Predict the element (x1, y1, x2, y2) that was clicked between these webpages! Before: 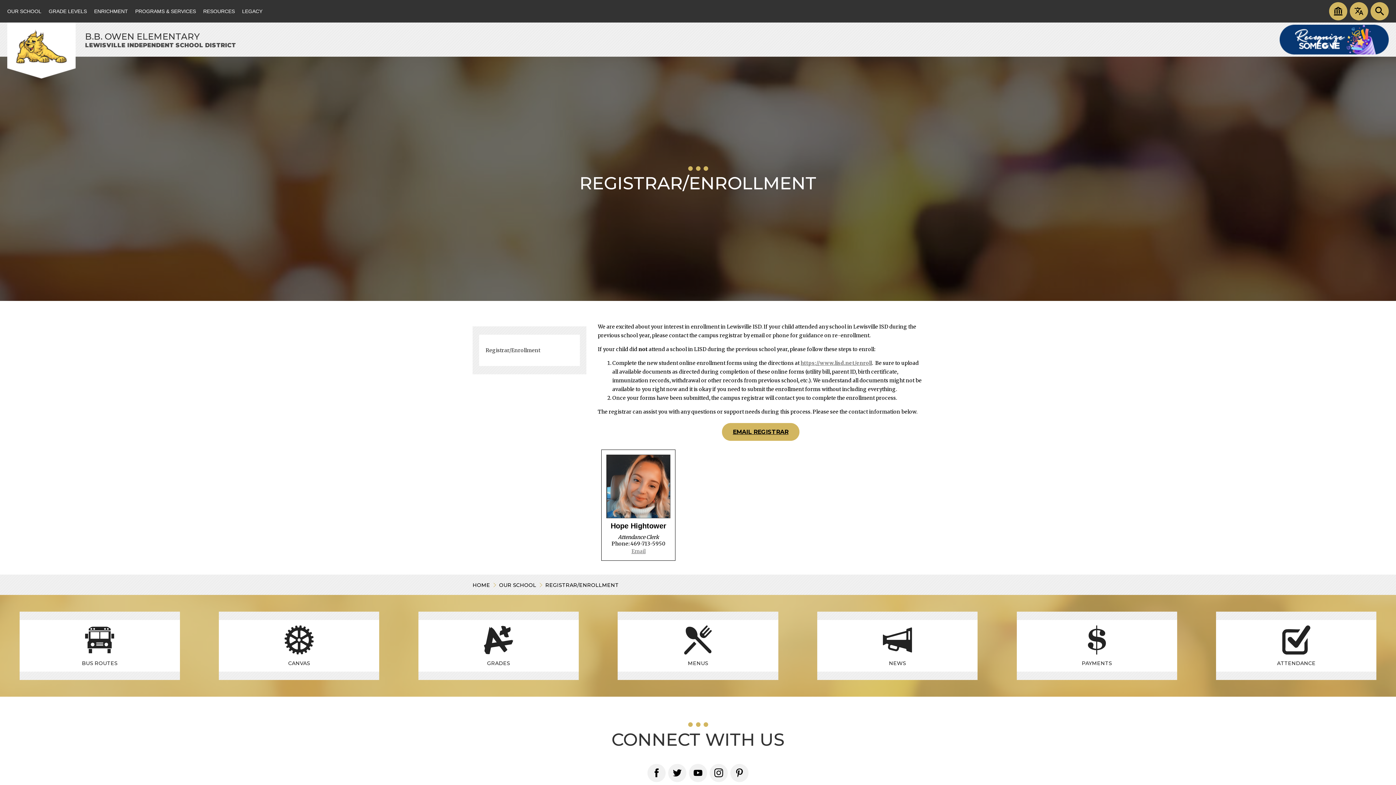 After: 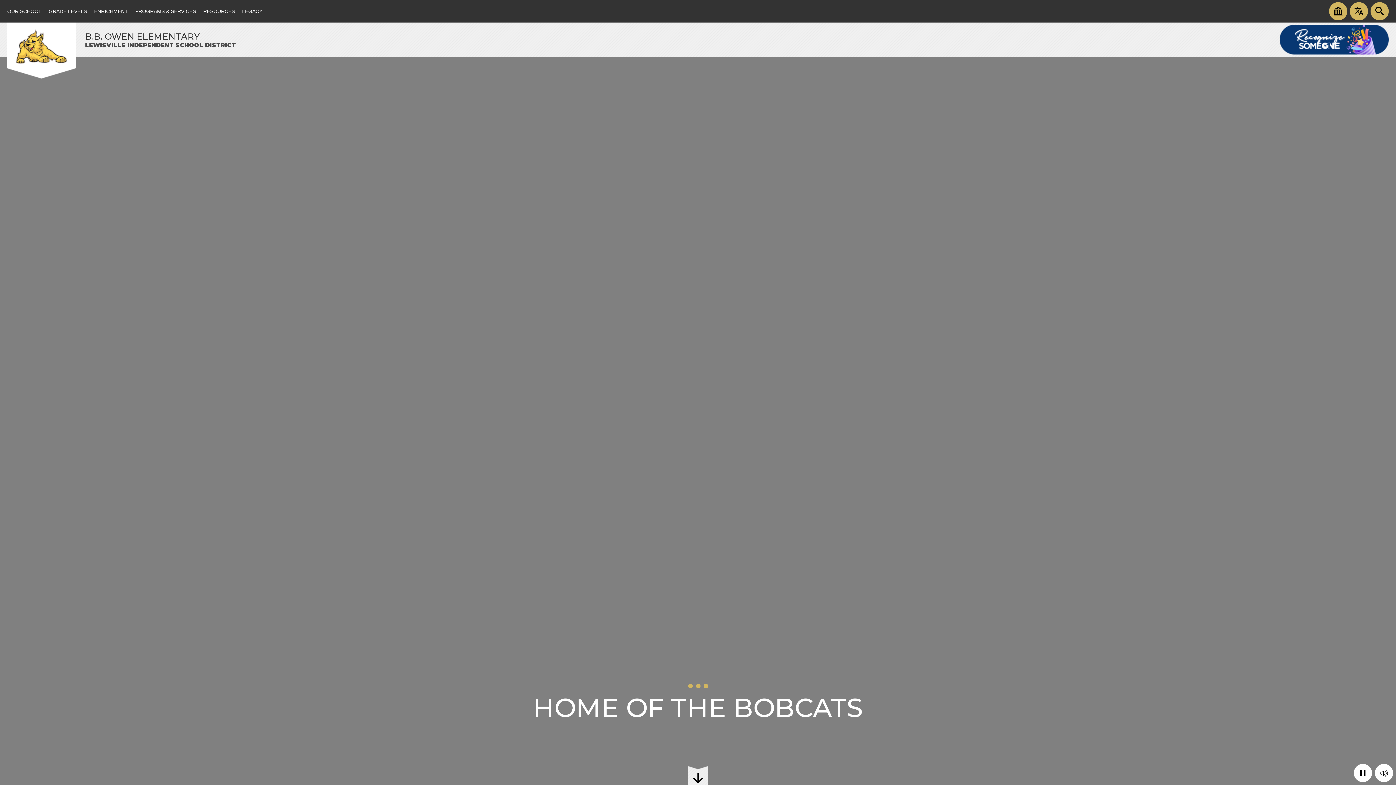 Action: bbox: (7, 22, 75, 68)